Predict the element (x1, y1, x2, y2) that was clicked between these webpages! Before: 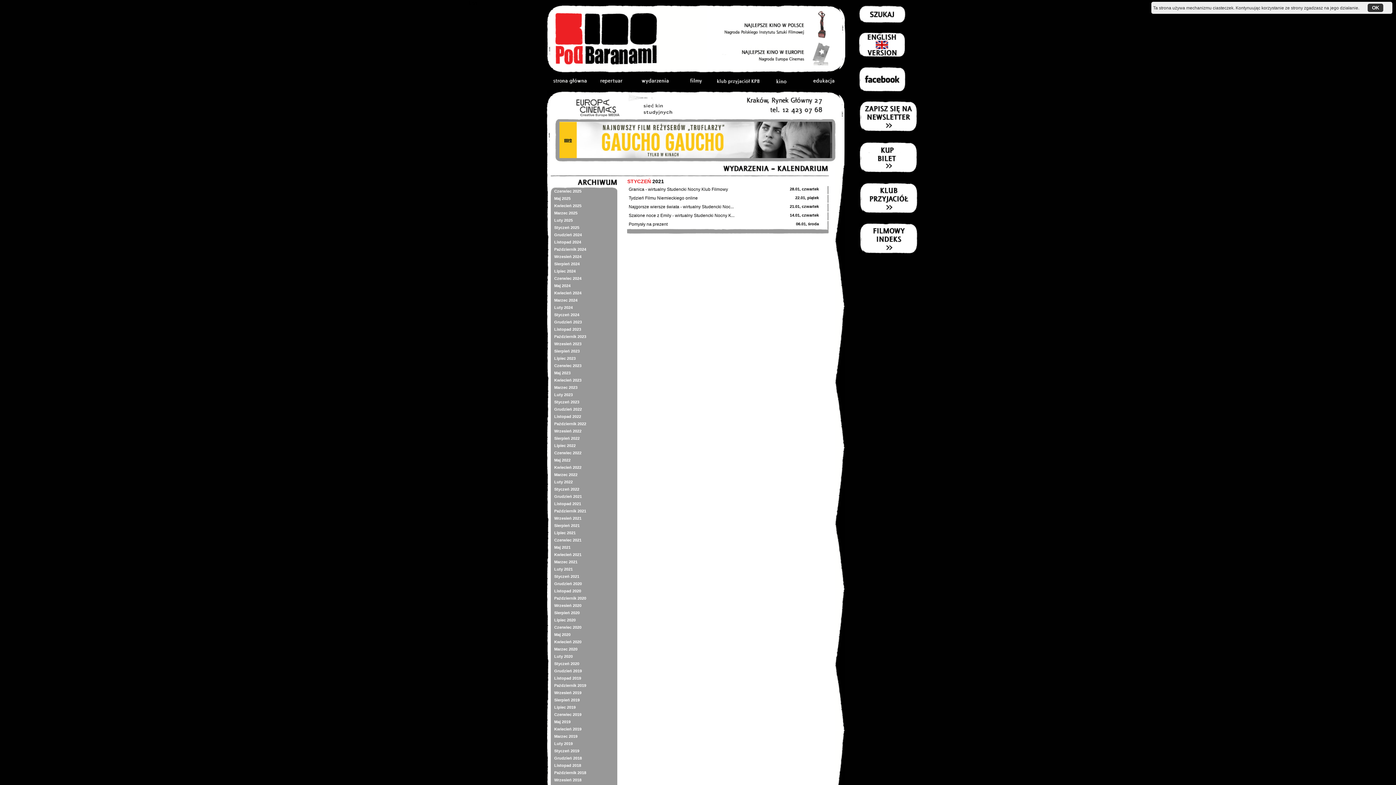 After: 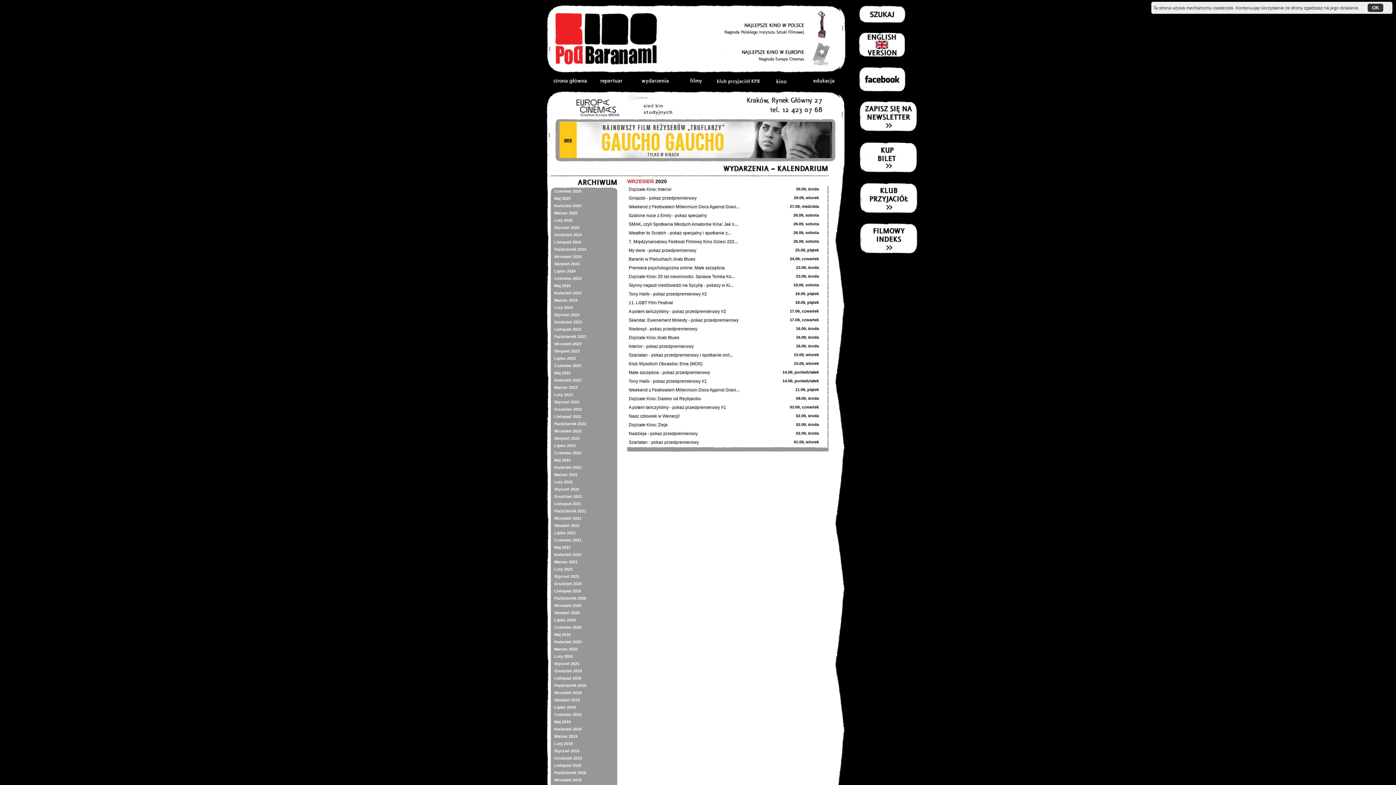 Action: label: Wrzesień 2020 bbox: (550, 602, 617, 609)